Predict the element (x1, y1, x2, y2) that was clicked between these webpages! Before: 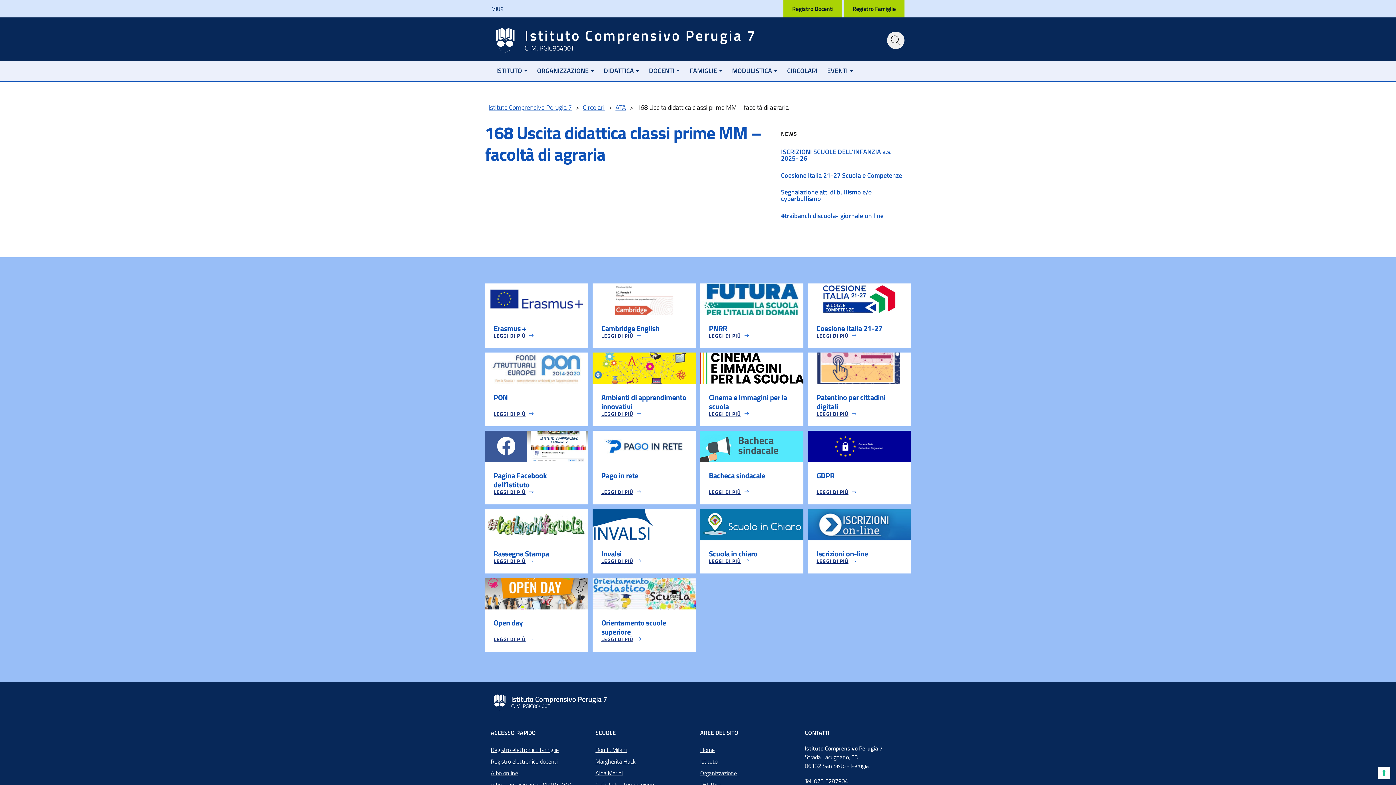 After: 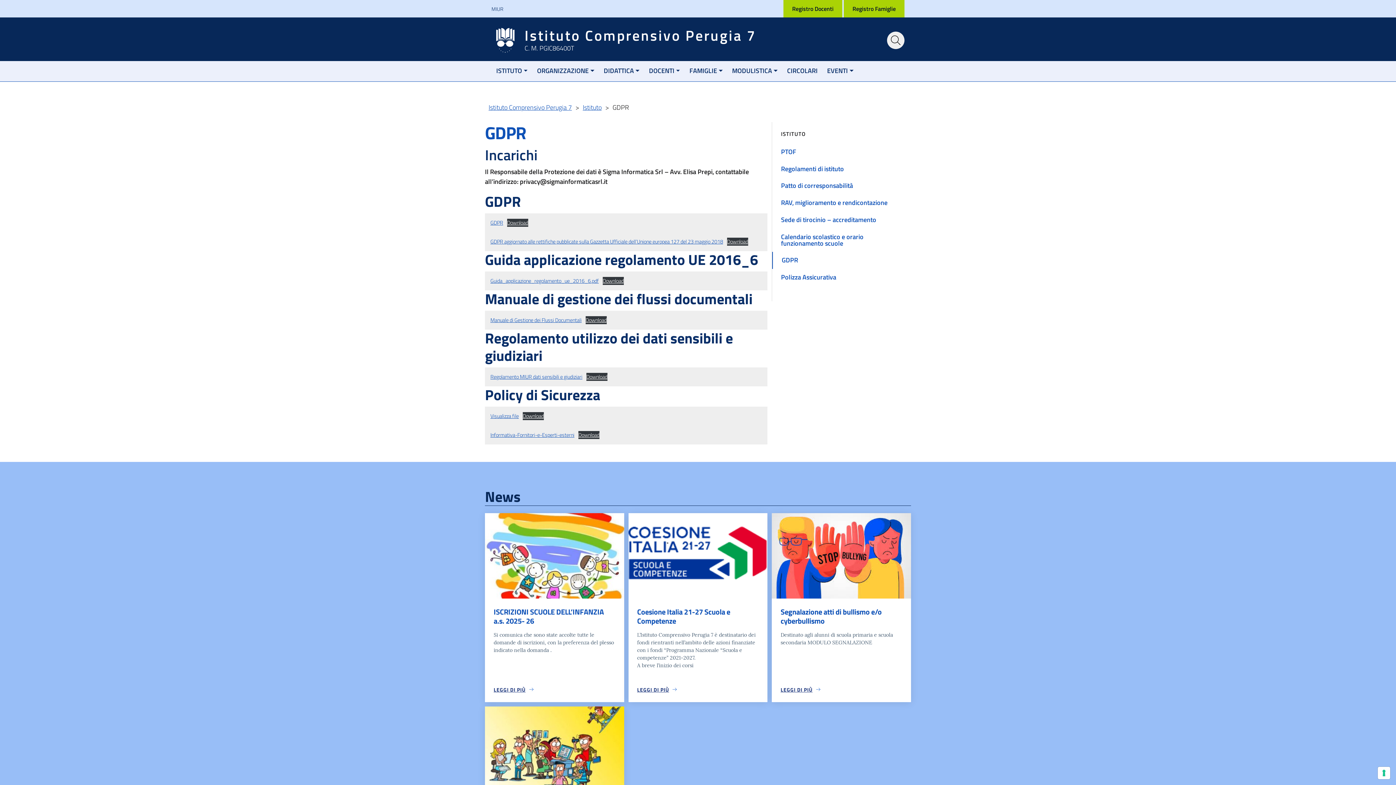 Action: label: LEGGI DI PIÙ bbox: (816, 488, 857, 495)